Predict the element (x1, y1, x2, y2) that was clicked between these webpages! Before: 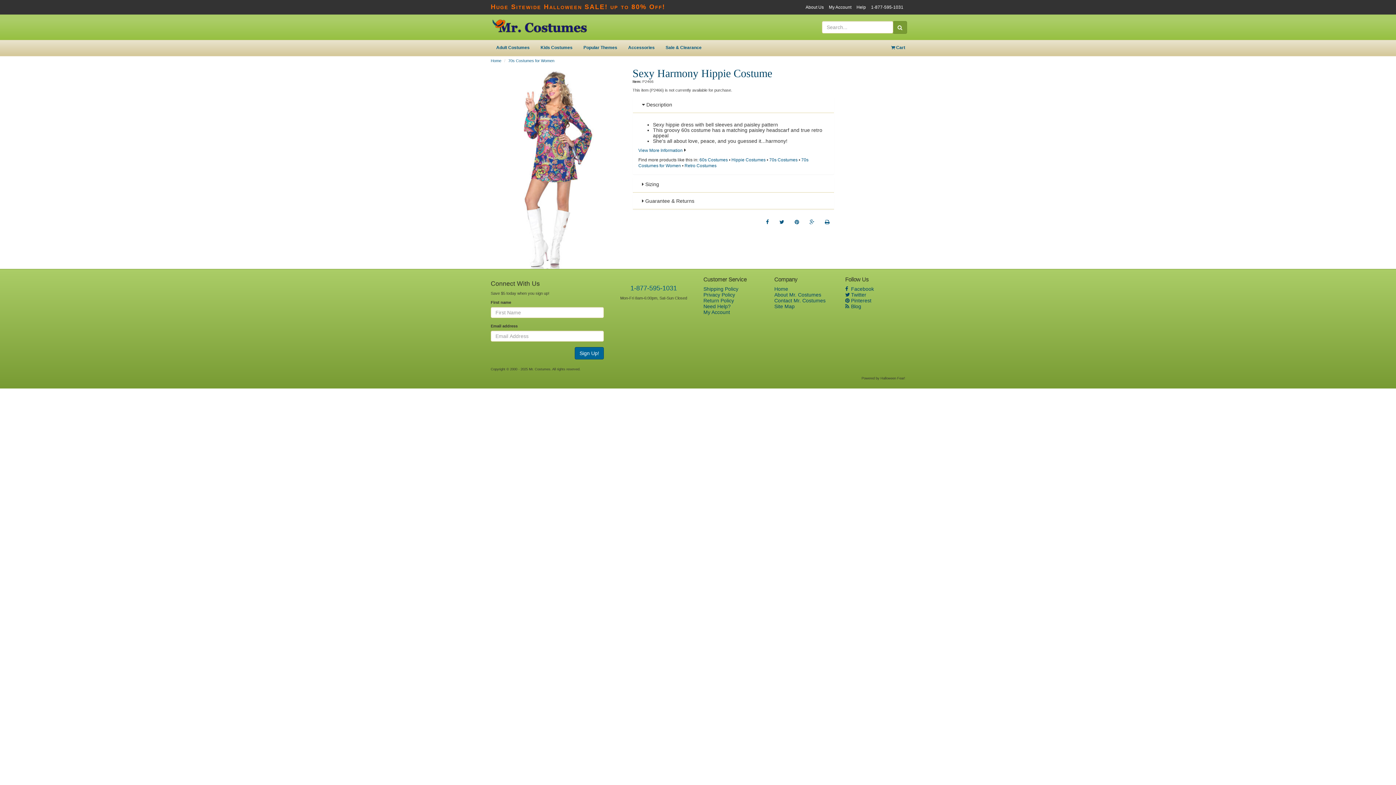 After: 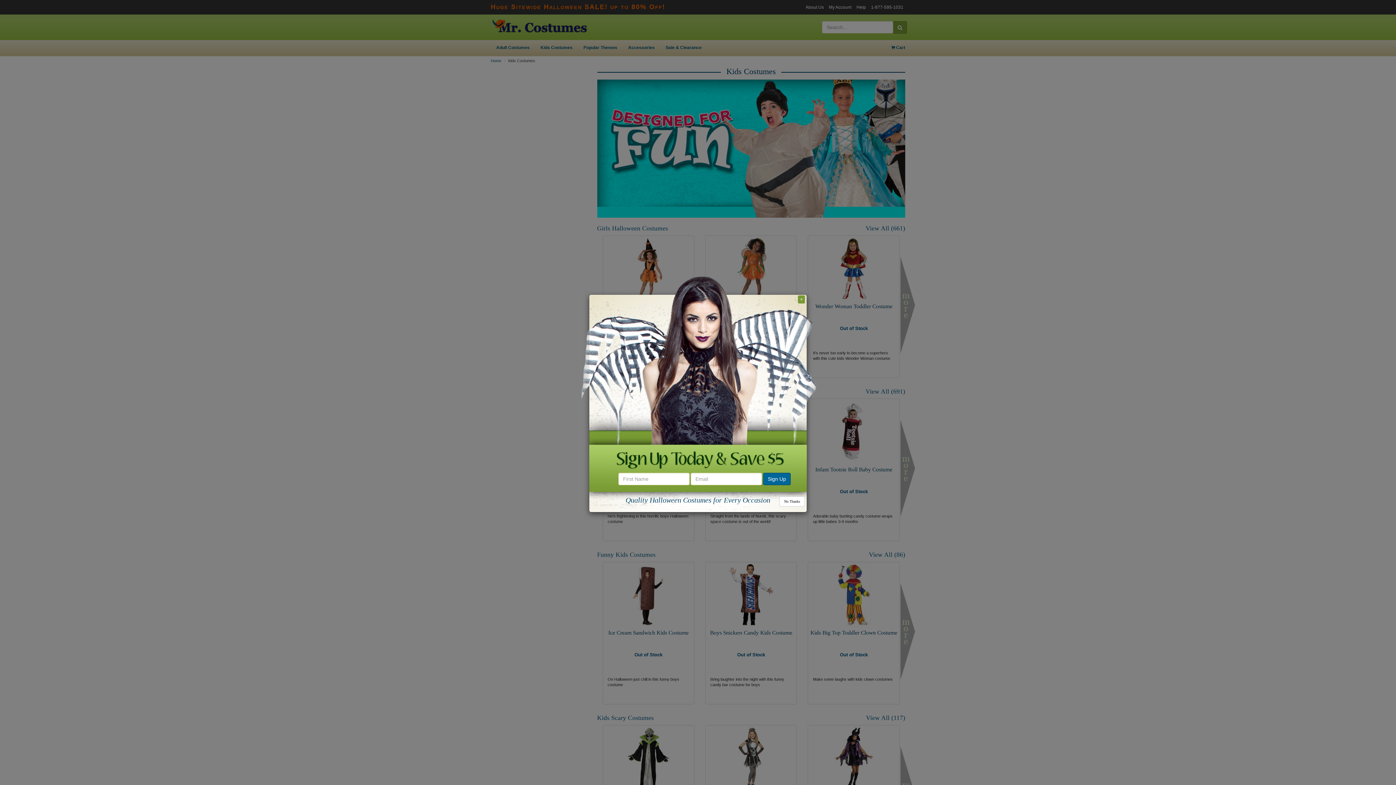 Action: label: Kids Costumes bbox: (535, 40, 578, 56)